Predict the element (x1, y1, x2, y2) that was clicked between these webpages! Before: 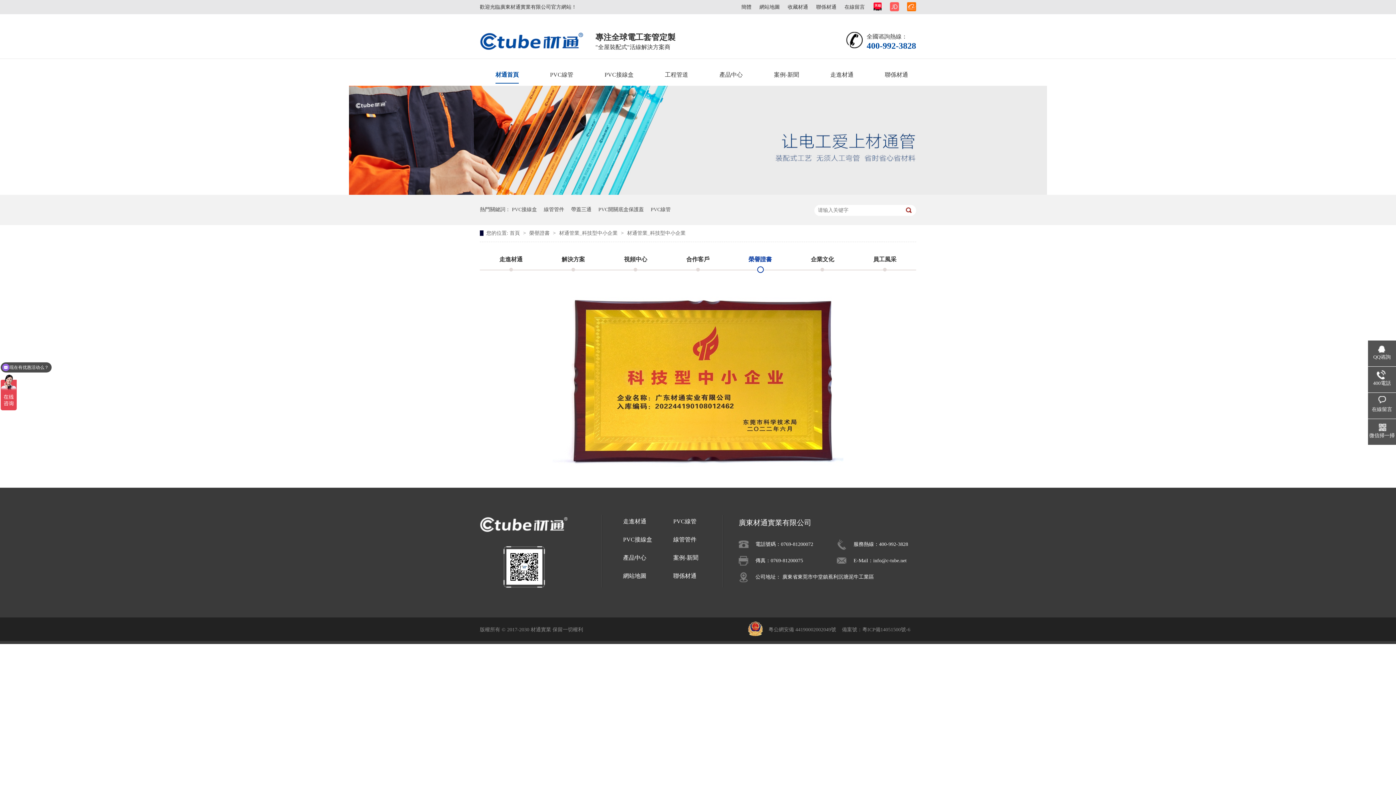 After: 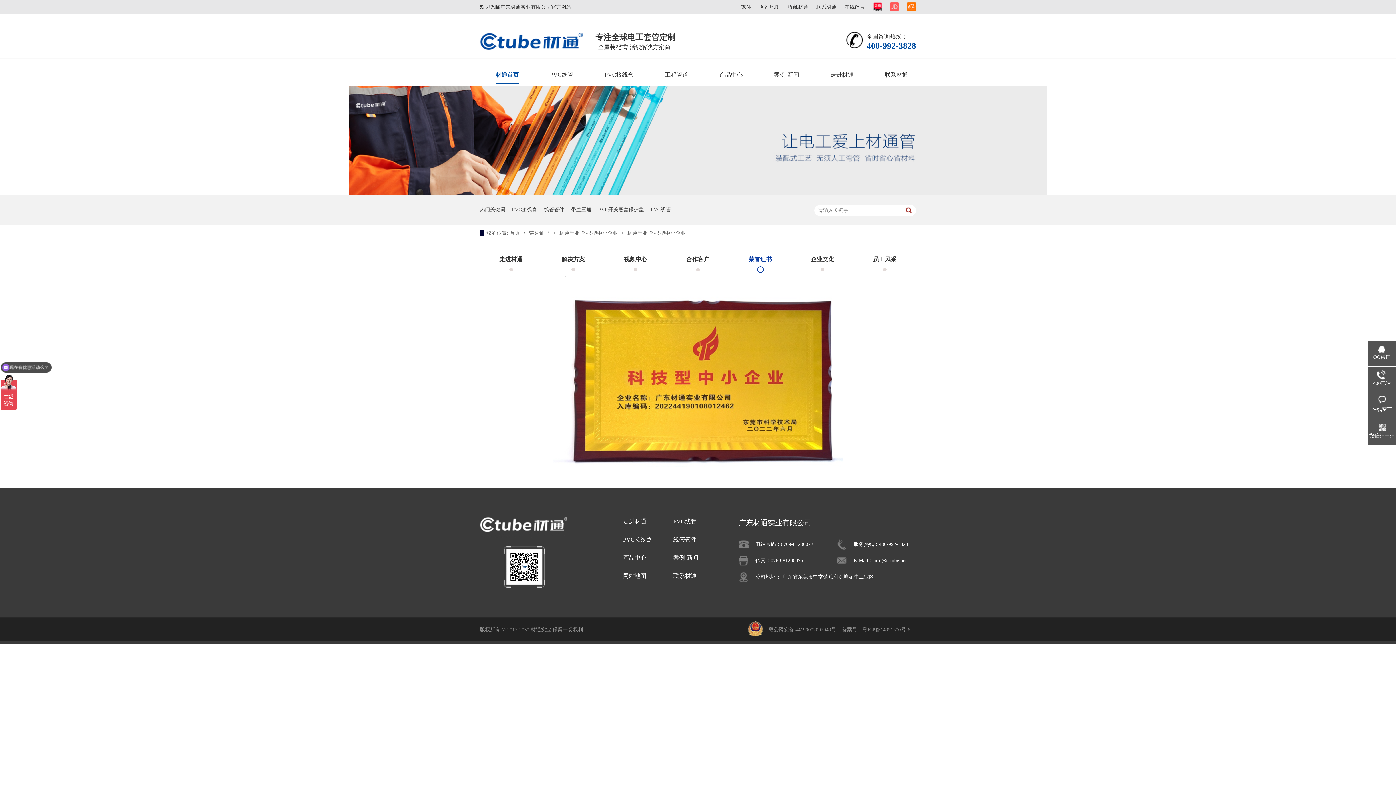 Action: bbox: (733, 4, 751, 9) label: 簡體